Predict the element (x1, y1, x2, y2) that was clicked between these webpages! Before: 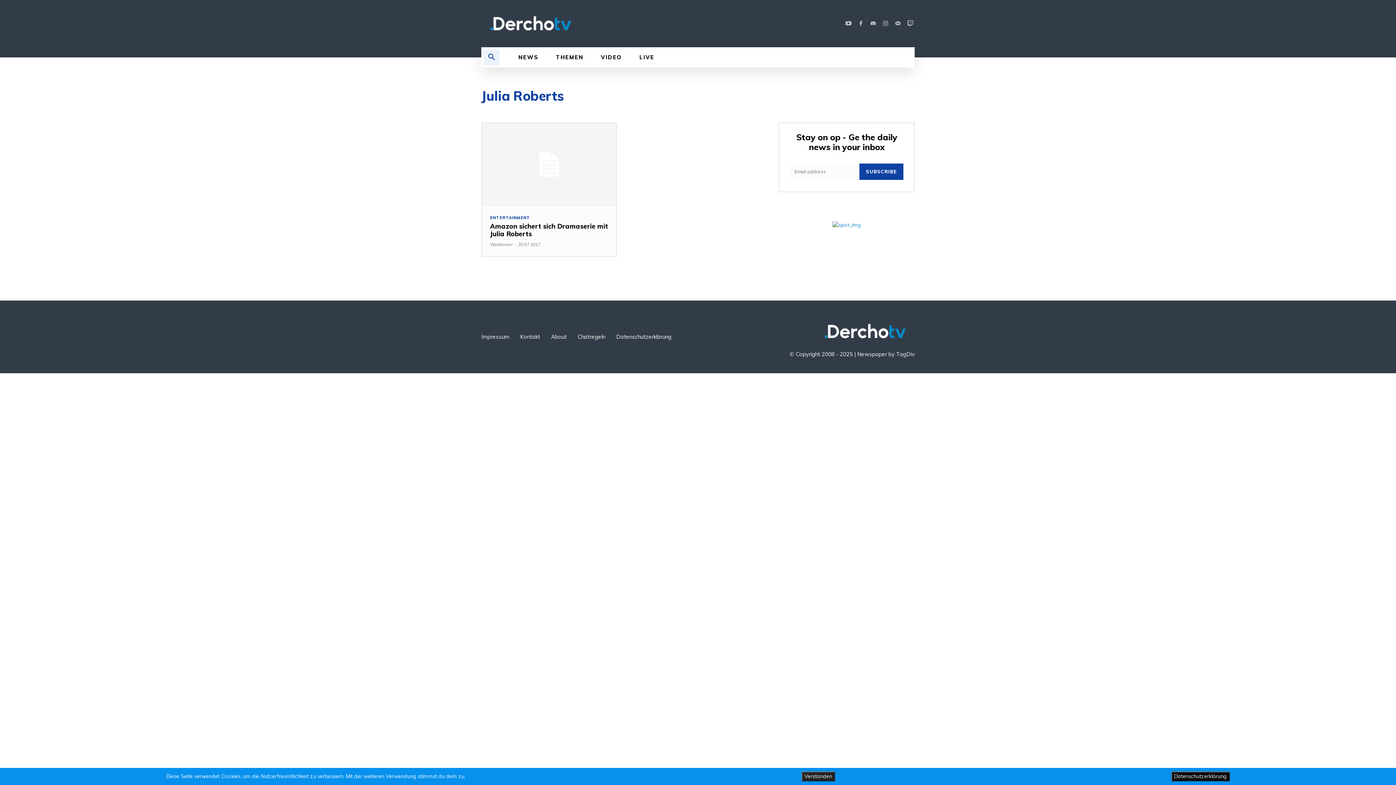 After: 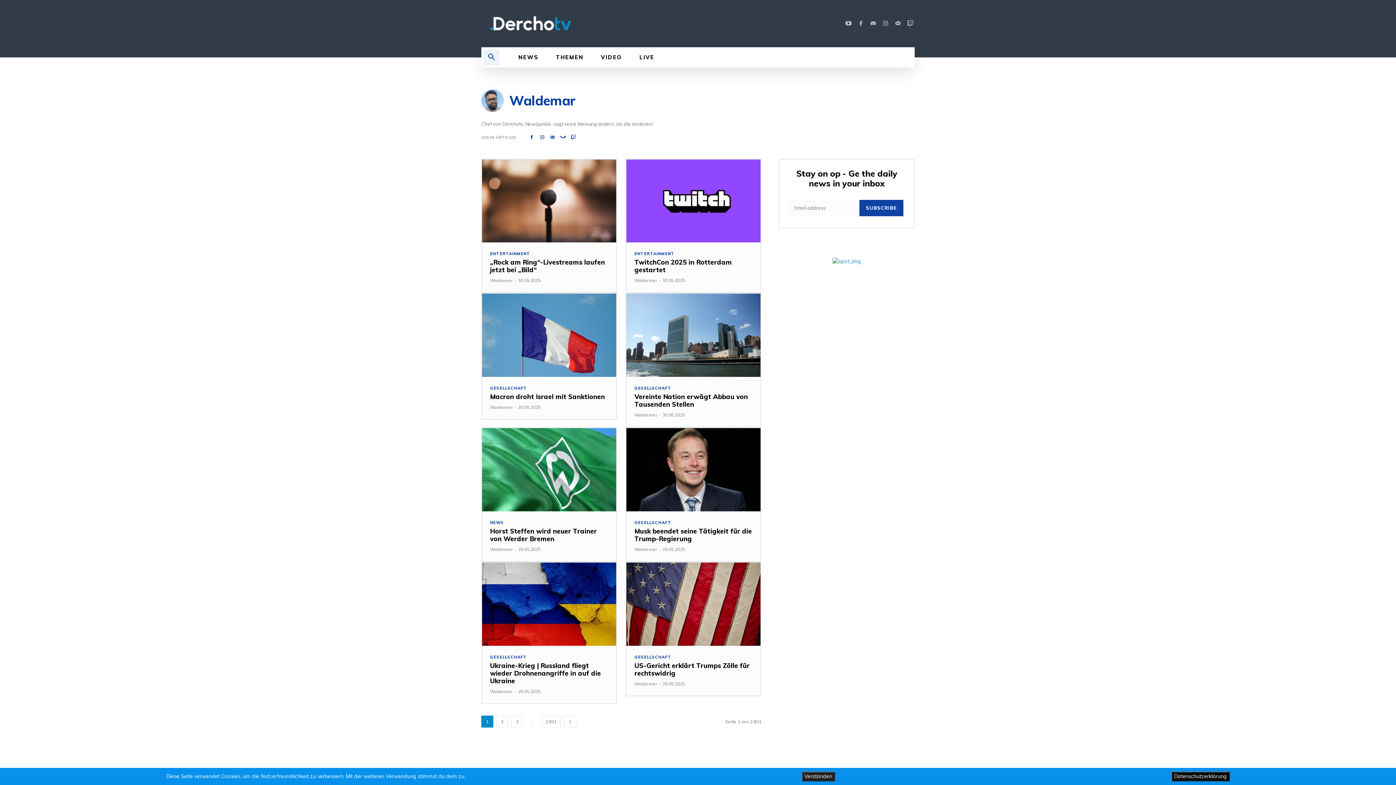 Action: bbox: (490, 241, 512, 247) label: Waldemar